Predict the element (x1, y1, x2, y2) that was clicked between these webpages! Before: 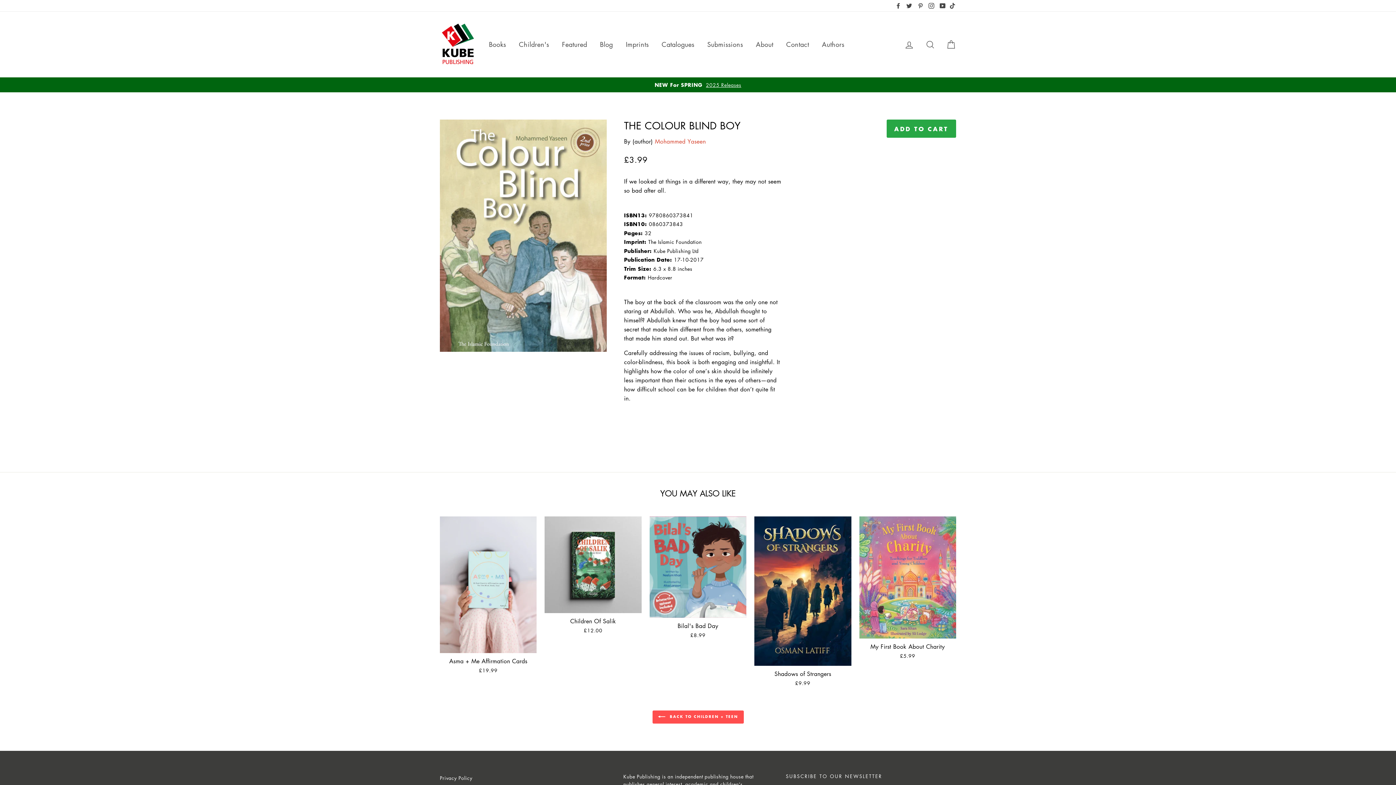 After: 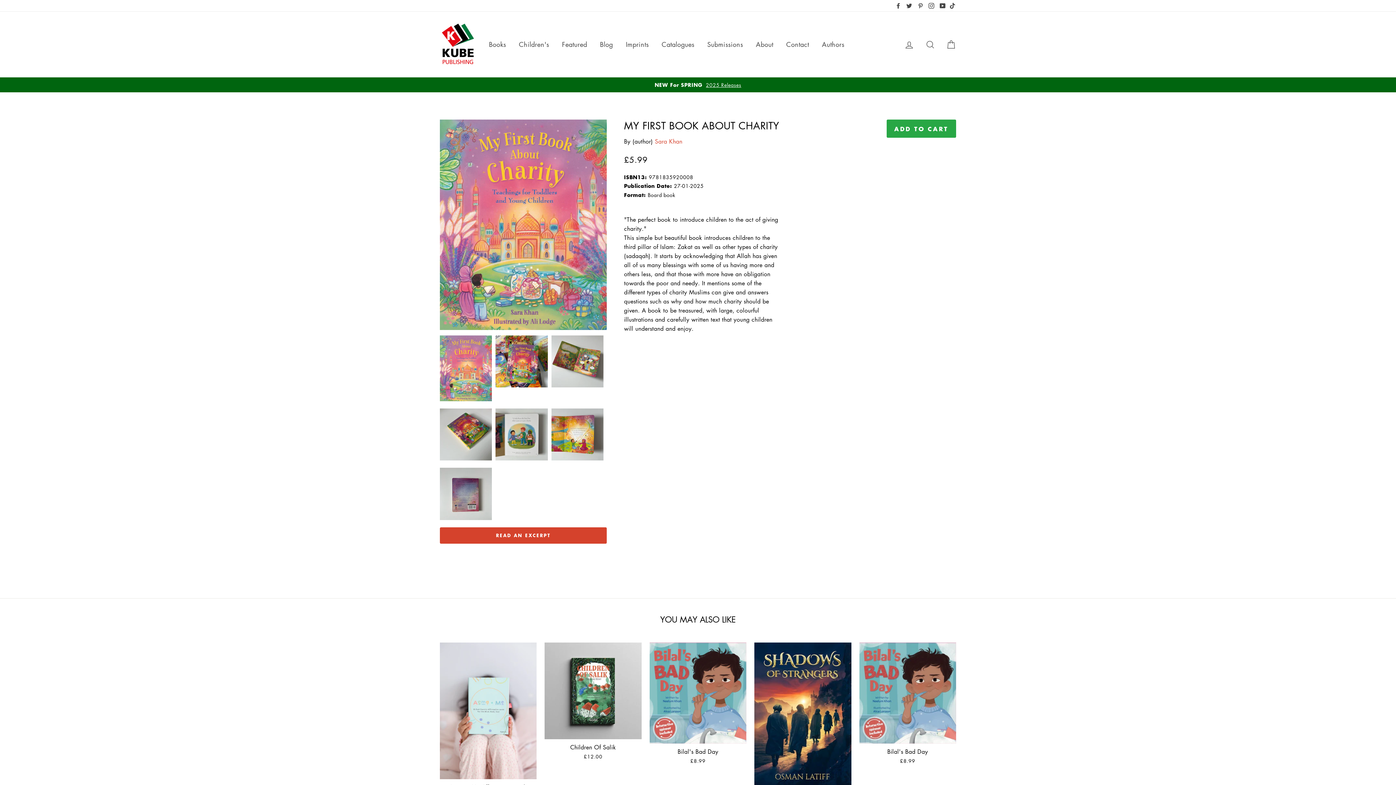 Action: label: My First Book About Charity
£5.99 bbox: (859, 516, 956, 661)